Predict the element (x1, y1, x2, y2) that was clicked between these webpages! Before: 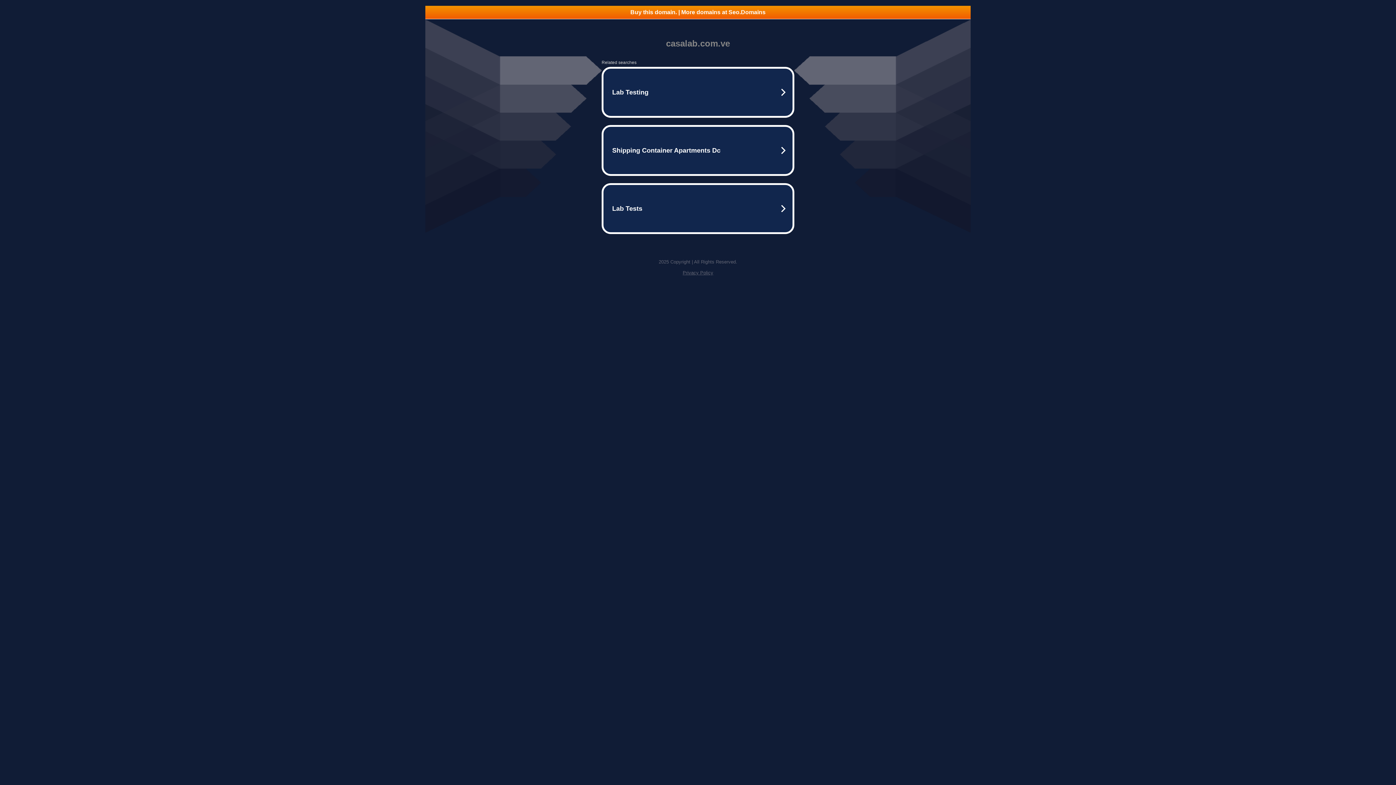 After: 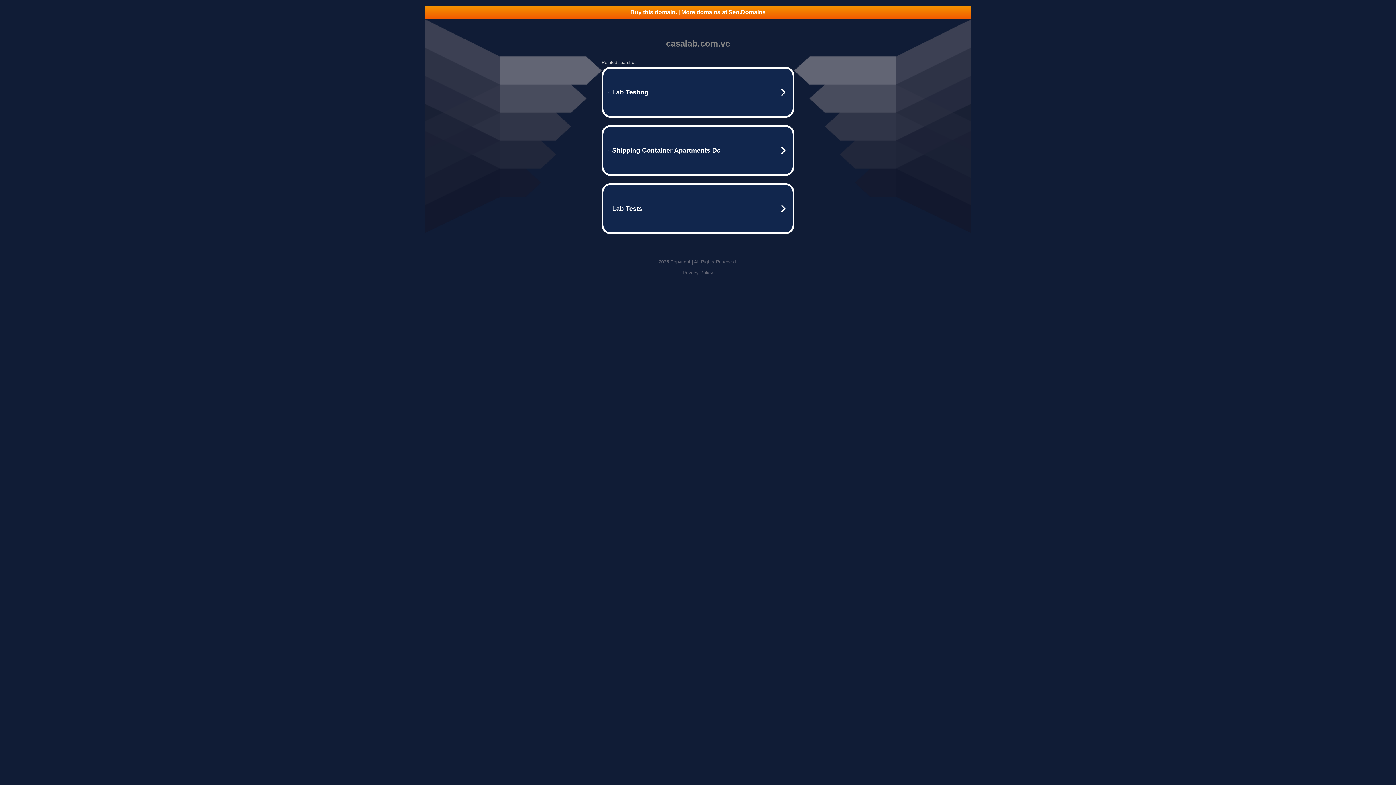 Action: bbox: (425, 5, 970, 18) label: Buy this domain. | More domains at Seo.Domains